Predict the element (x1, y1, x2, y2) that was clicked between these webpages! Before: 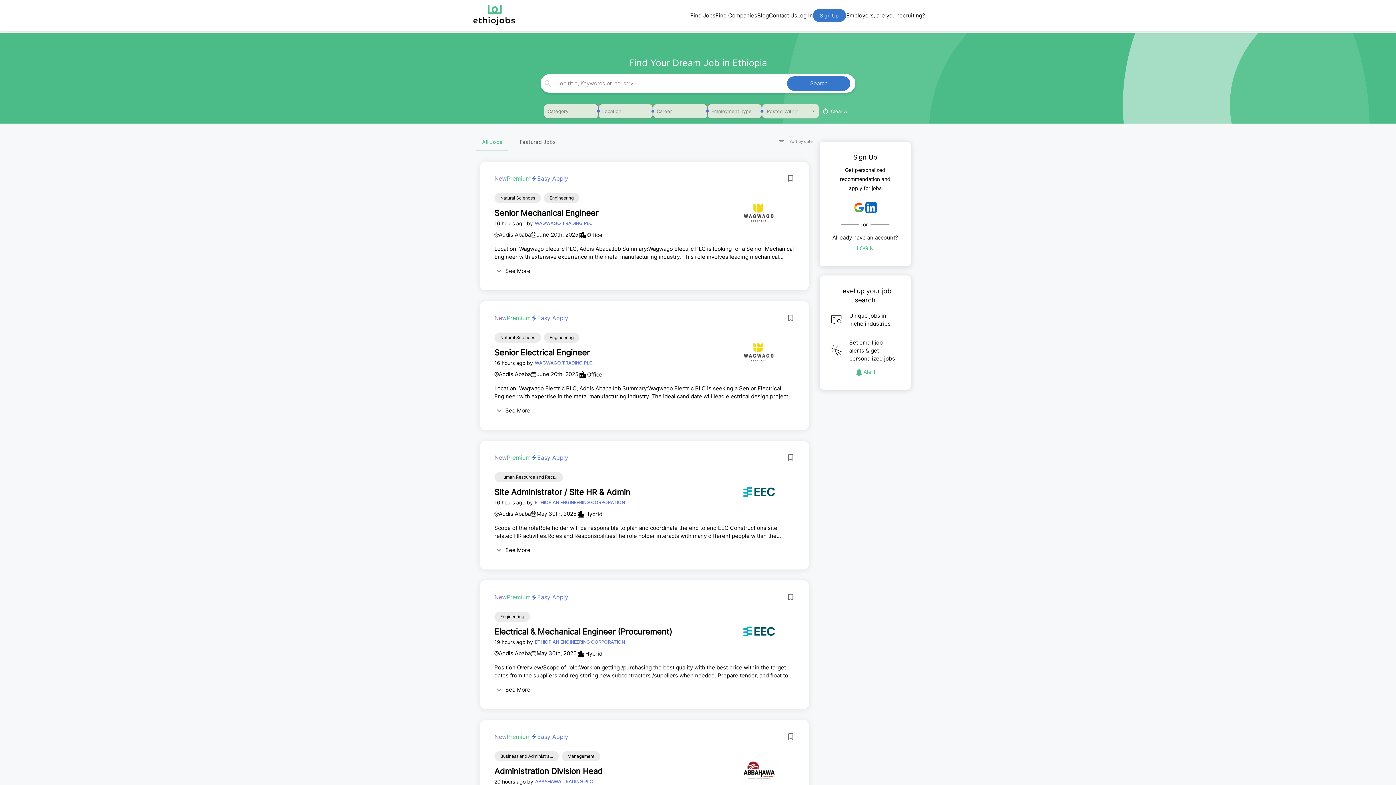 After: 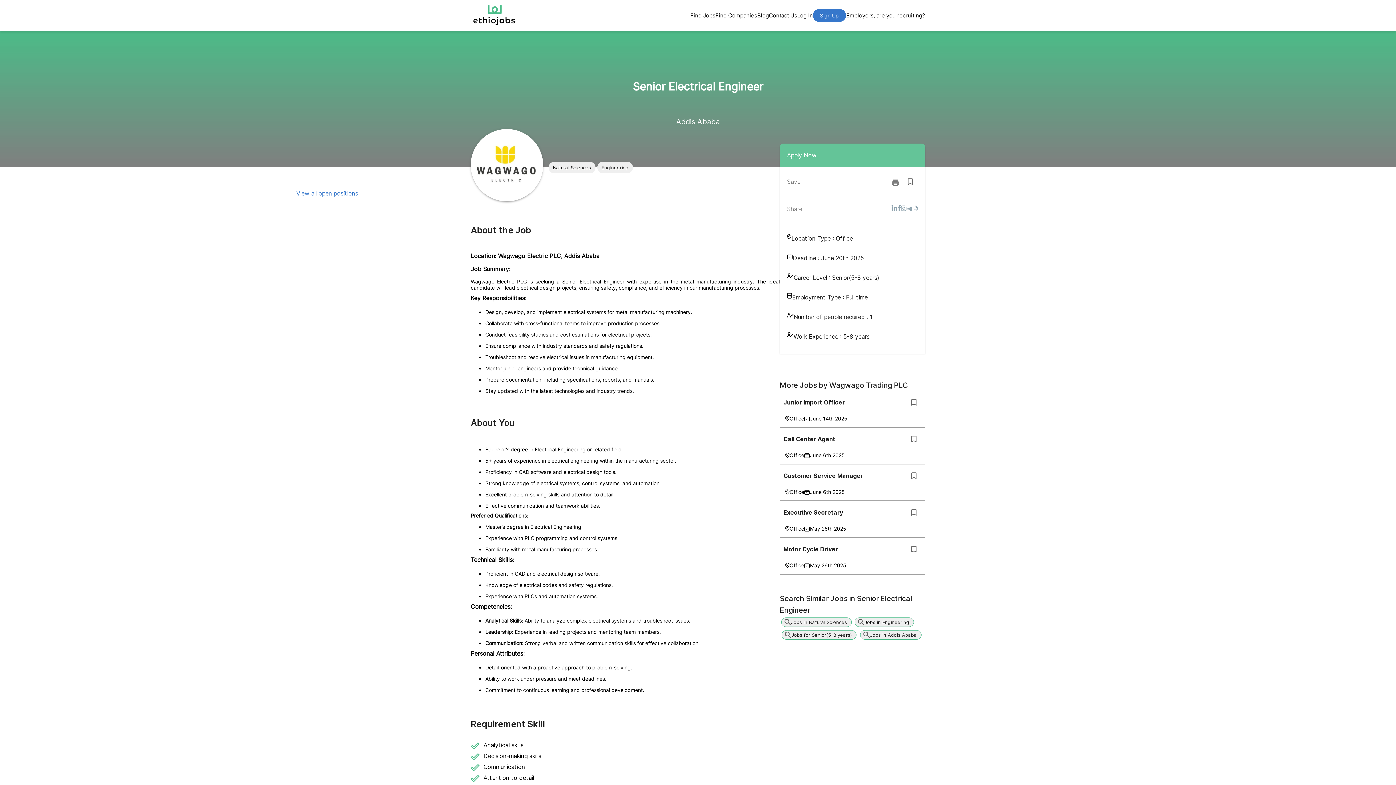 Action: bbox: (530, 370, 578, 378) label: June 20th, 2025